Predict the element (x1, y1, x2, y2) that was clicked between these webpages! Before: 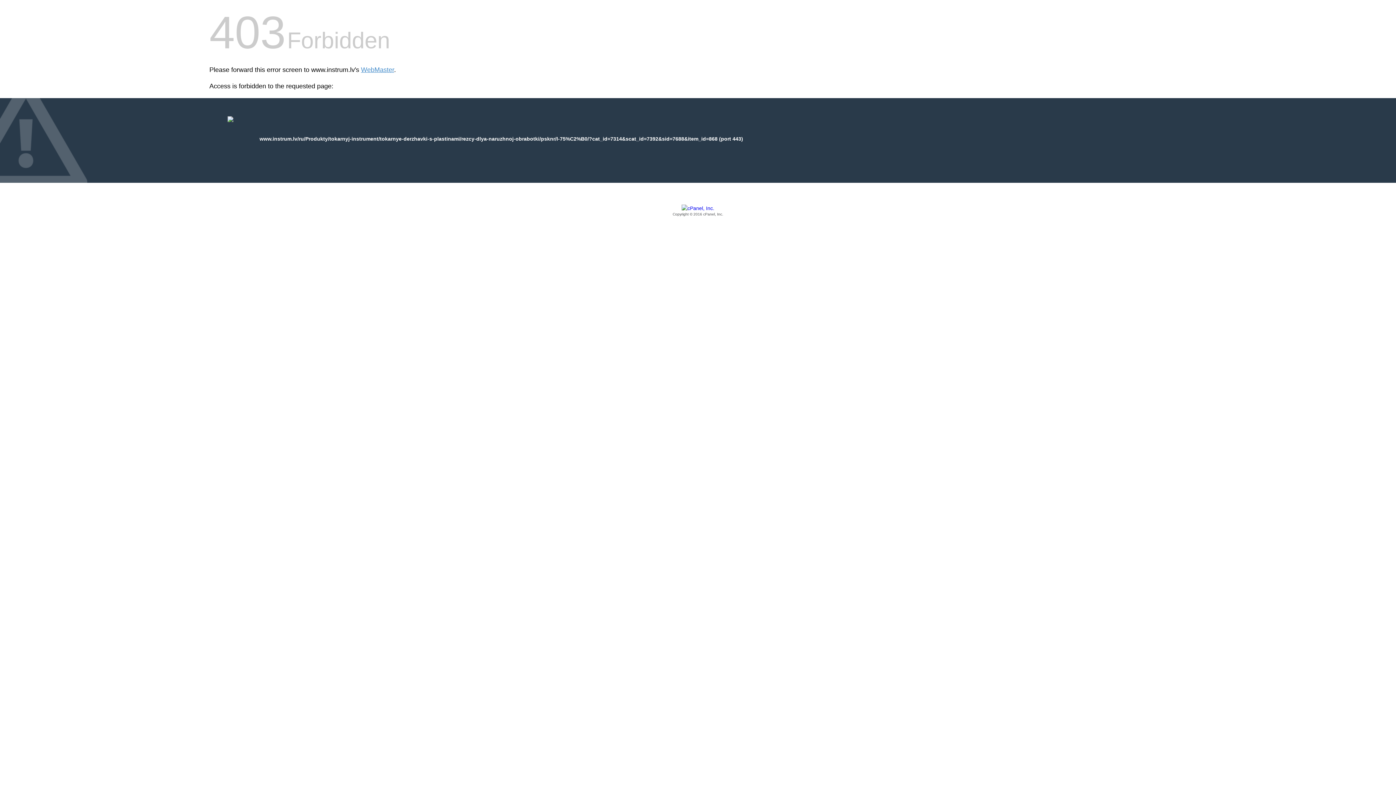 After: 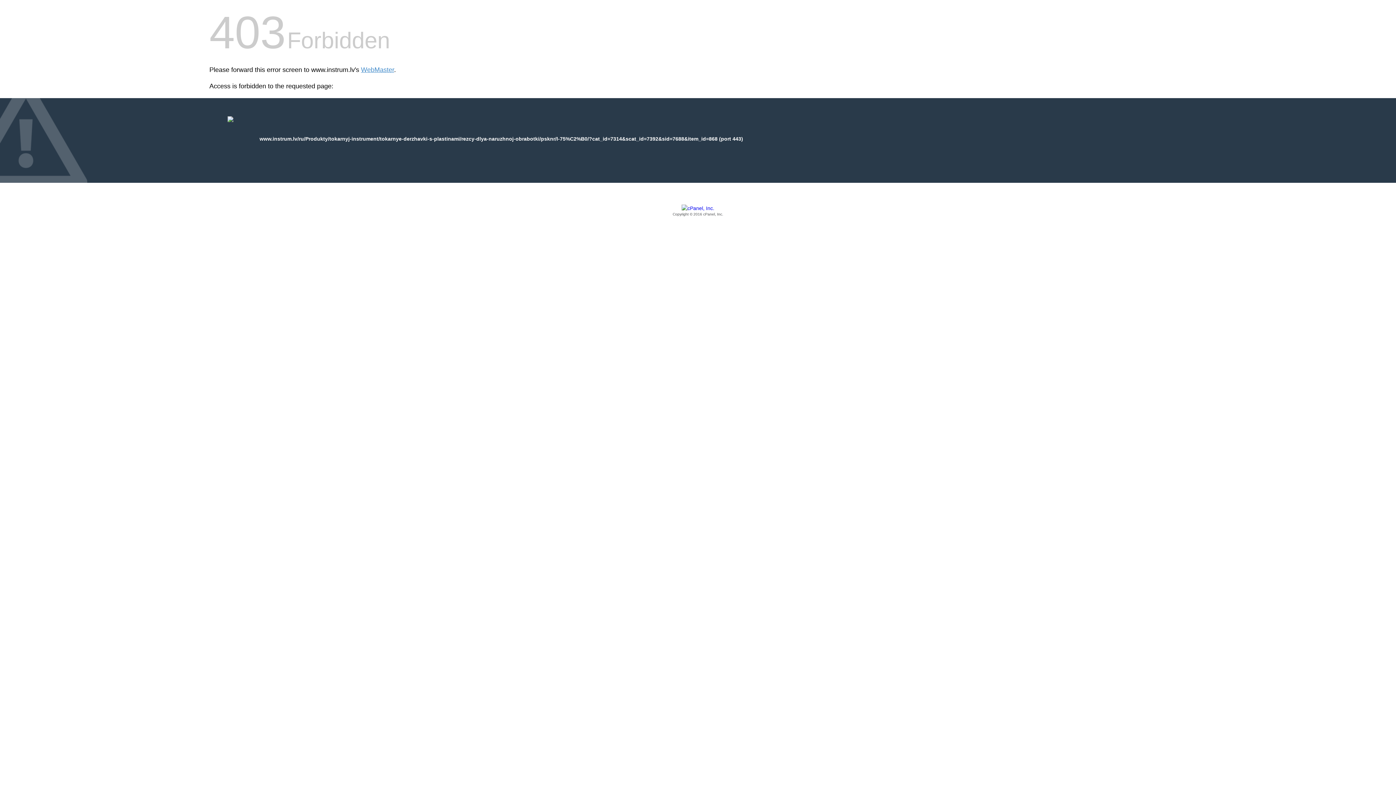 Action: bbox: (209, 205, 1186, 217) label: Copyright © 2016 cPanel, Inc.